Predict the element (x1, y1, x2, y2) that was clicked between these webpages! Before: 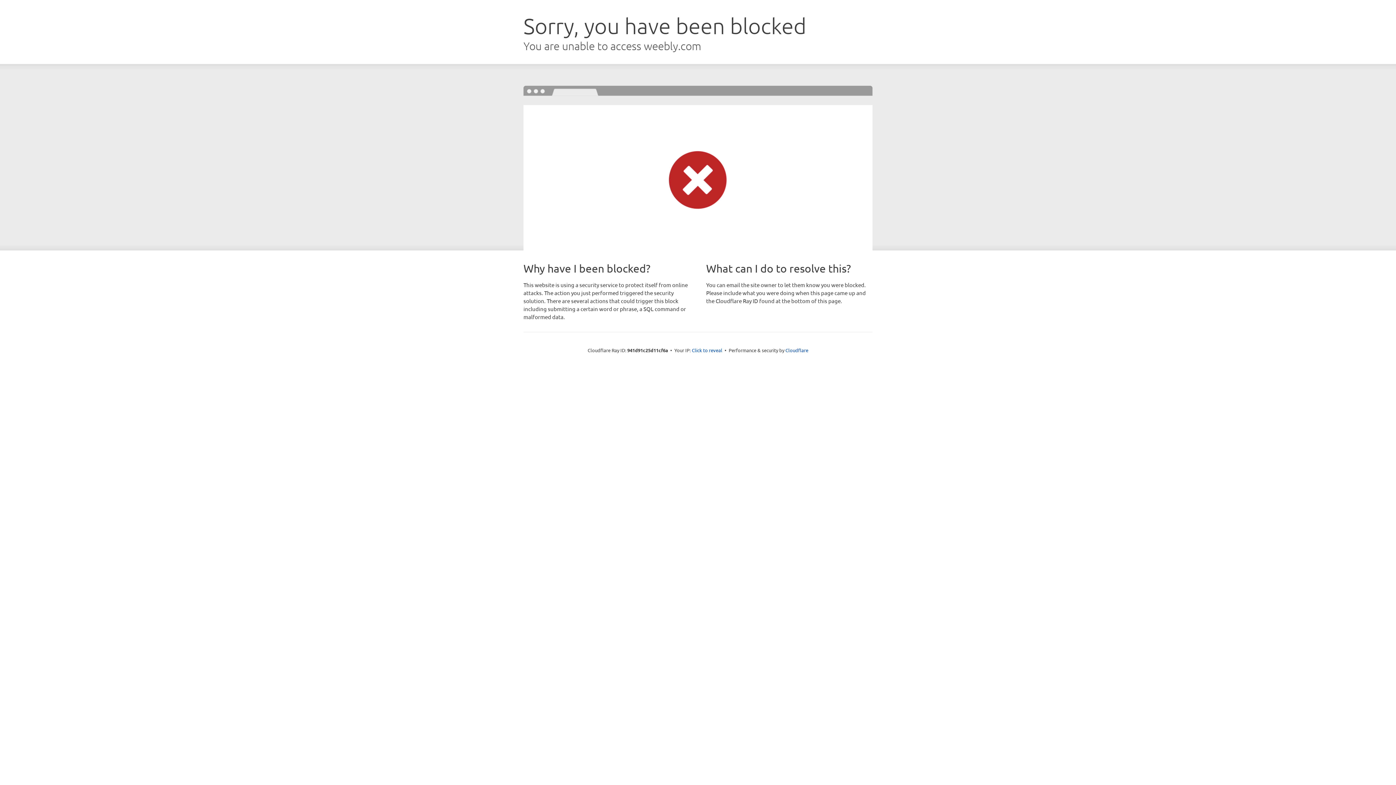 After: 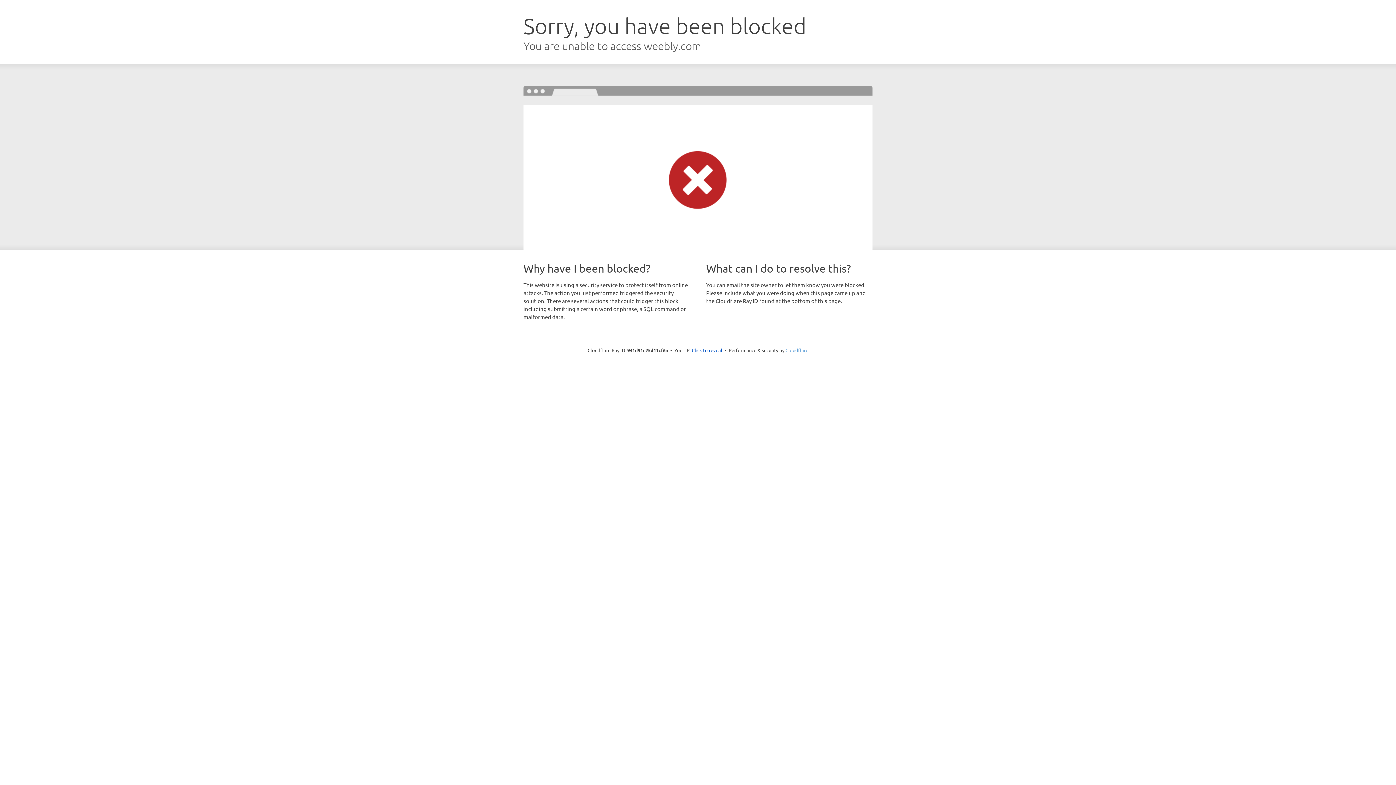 Action: label: Cloudflare bbox: (785, 347, 808, 353)